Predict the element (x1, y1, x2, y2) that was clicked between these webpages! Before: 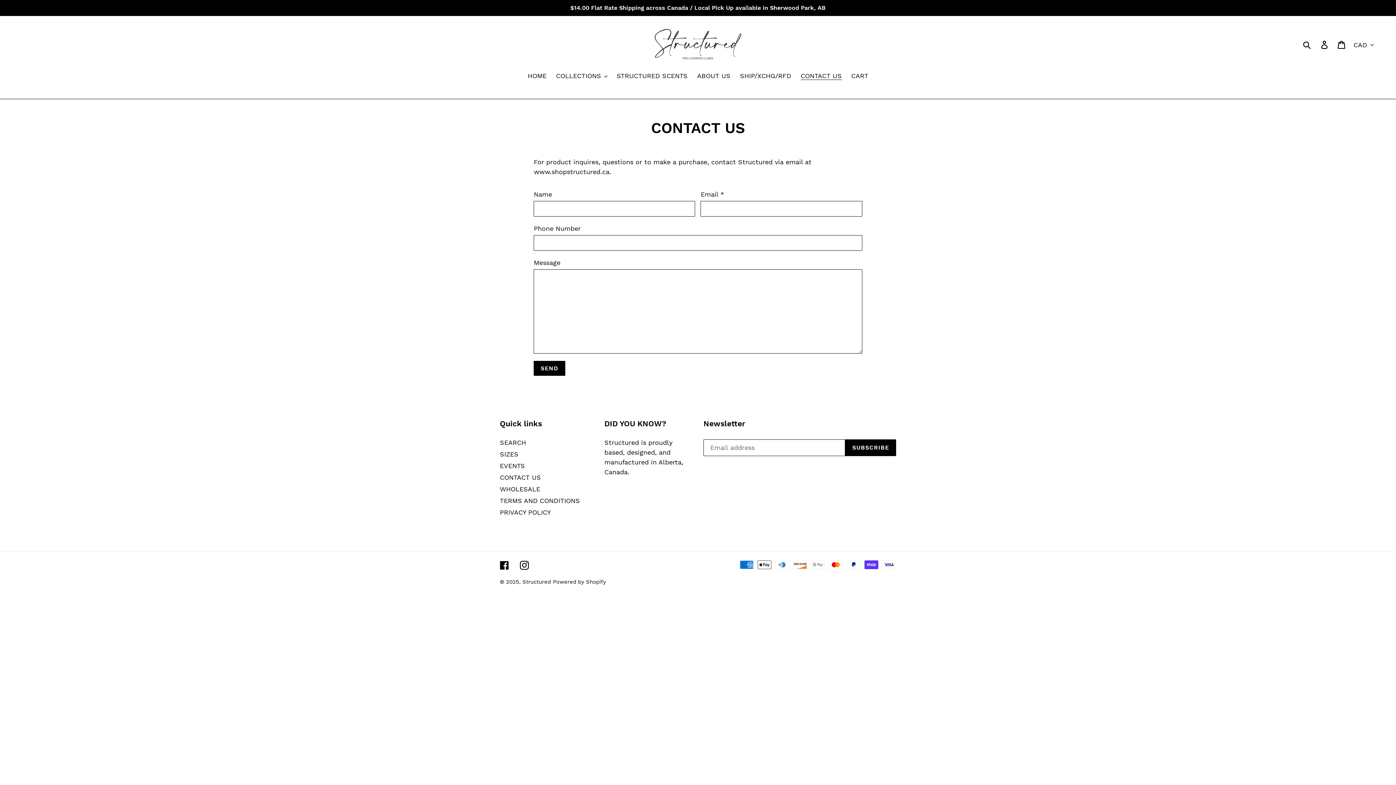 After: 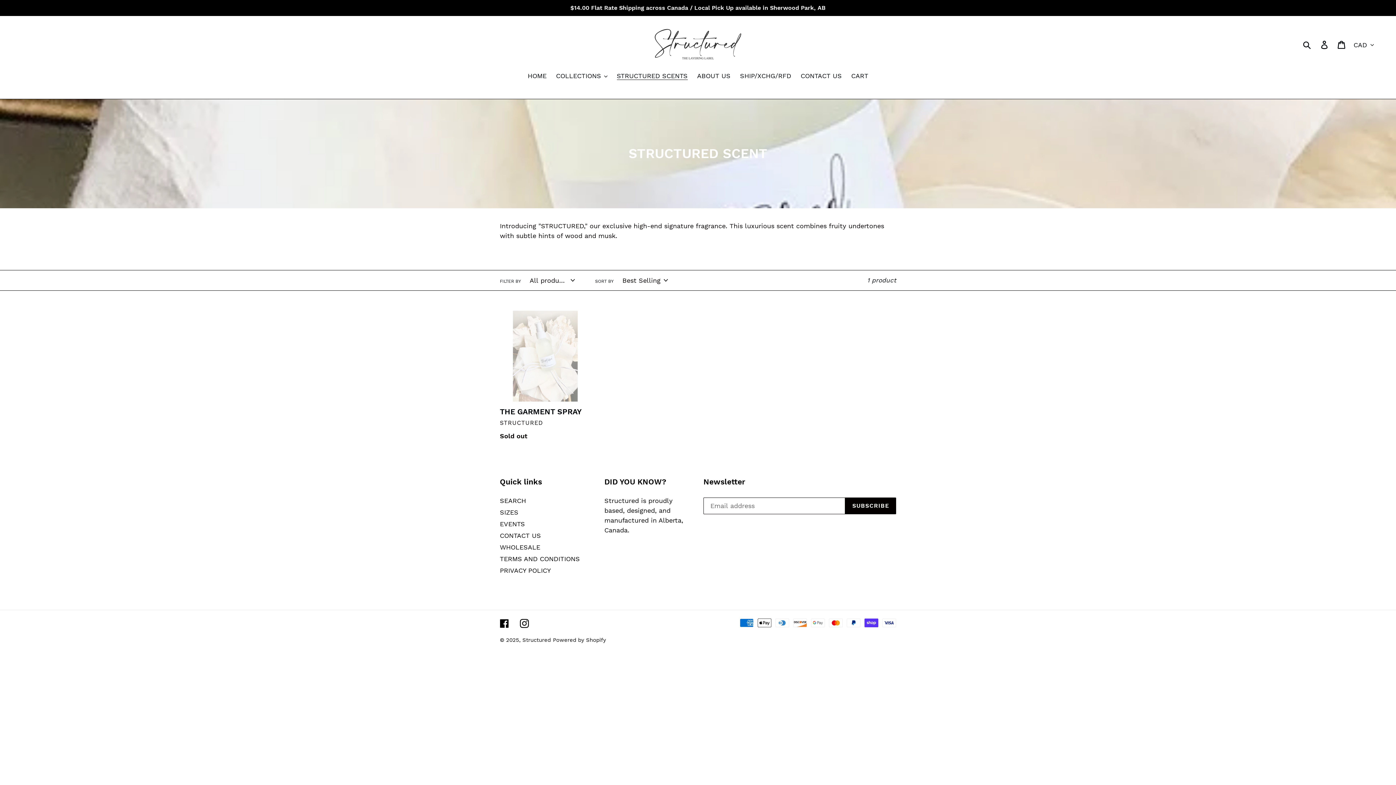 Action: label: STRUCTURED SCENTS bbox: (613, 70, 691, 81)